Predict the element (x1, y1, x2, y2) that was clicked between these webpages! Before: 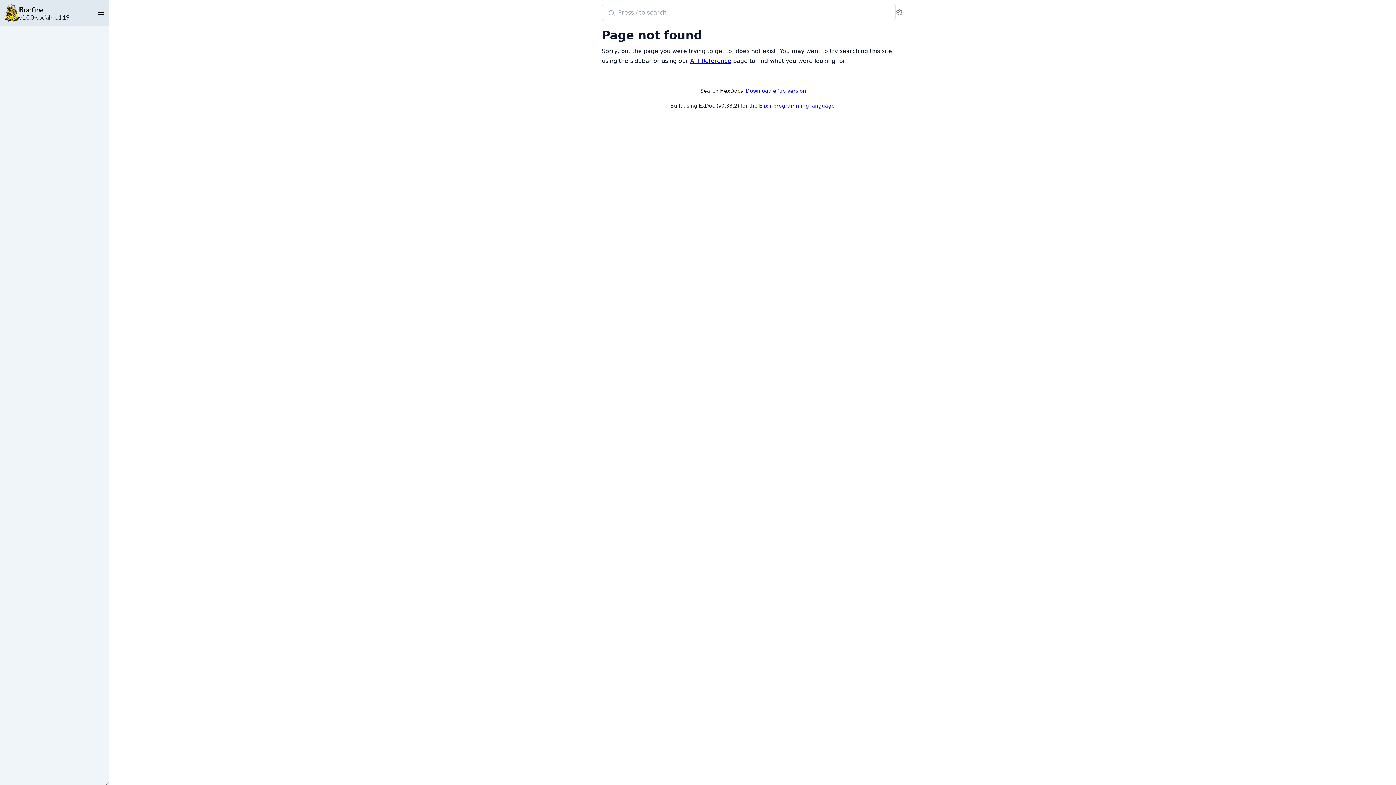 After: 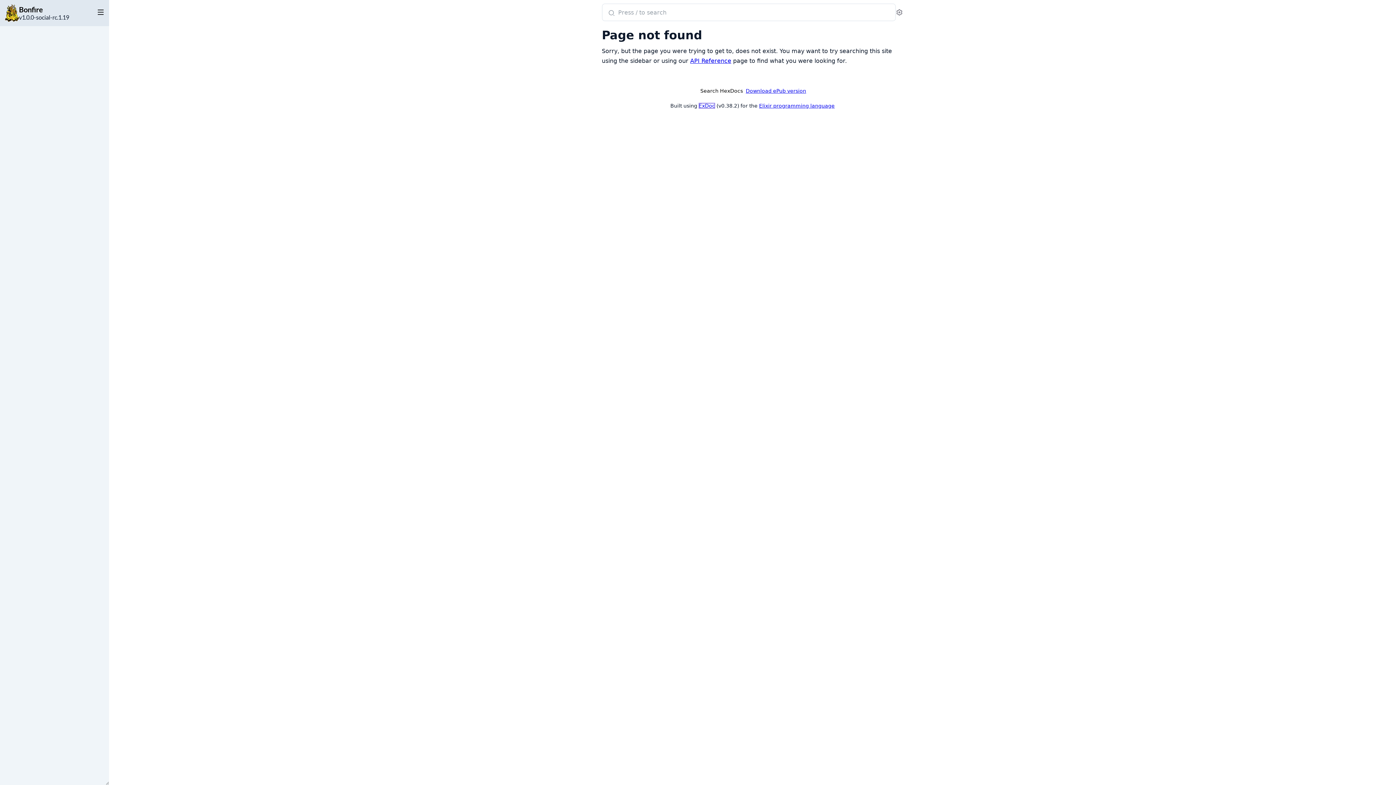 Action: label: ExDoc bbox: (698, 102, 715, 108)